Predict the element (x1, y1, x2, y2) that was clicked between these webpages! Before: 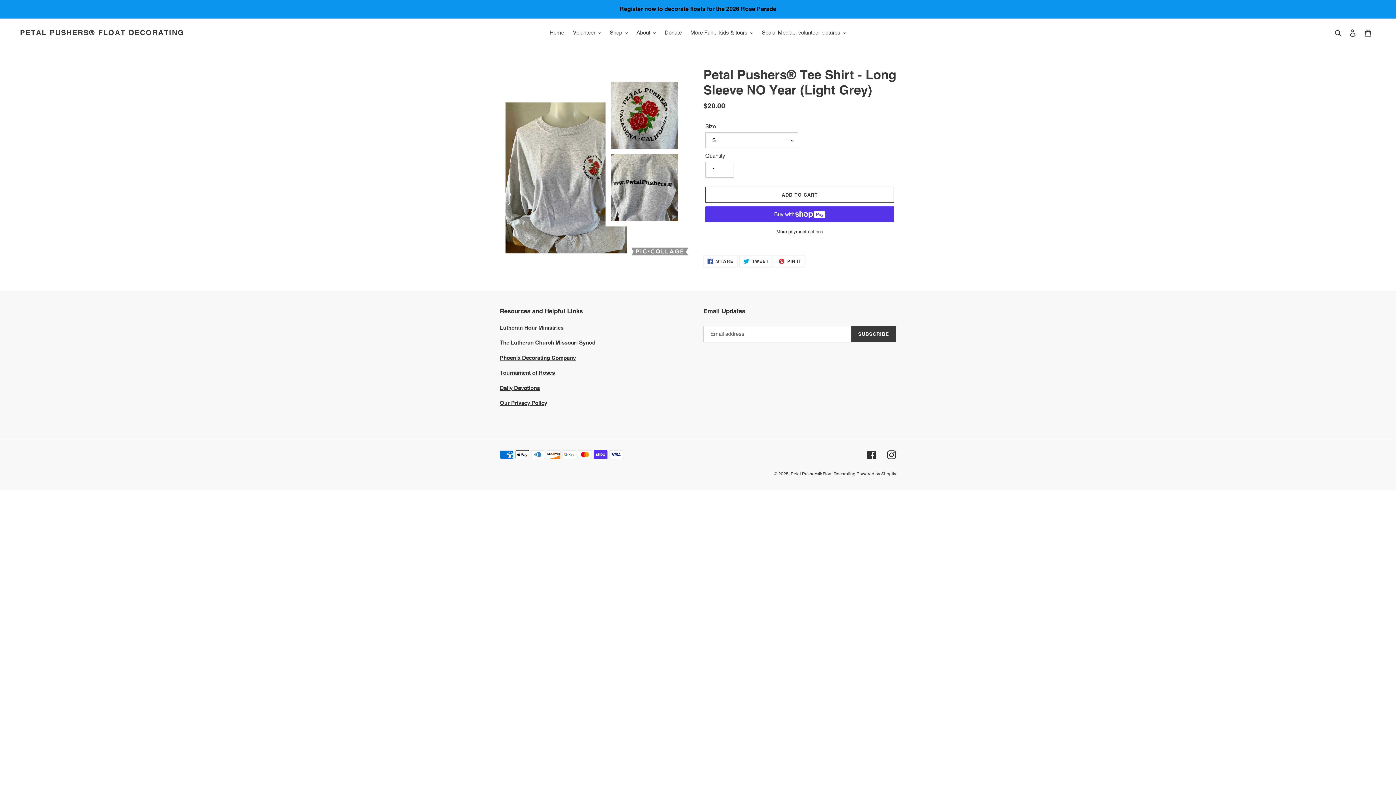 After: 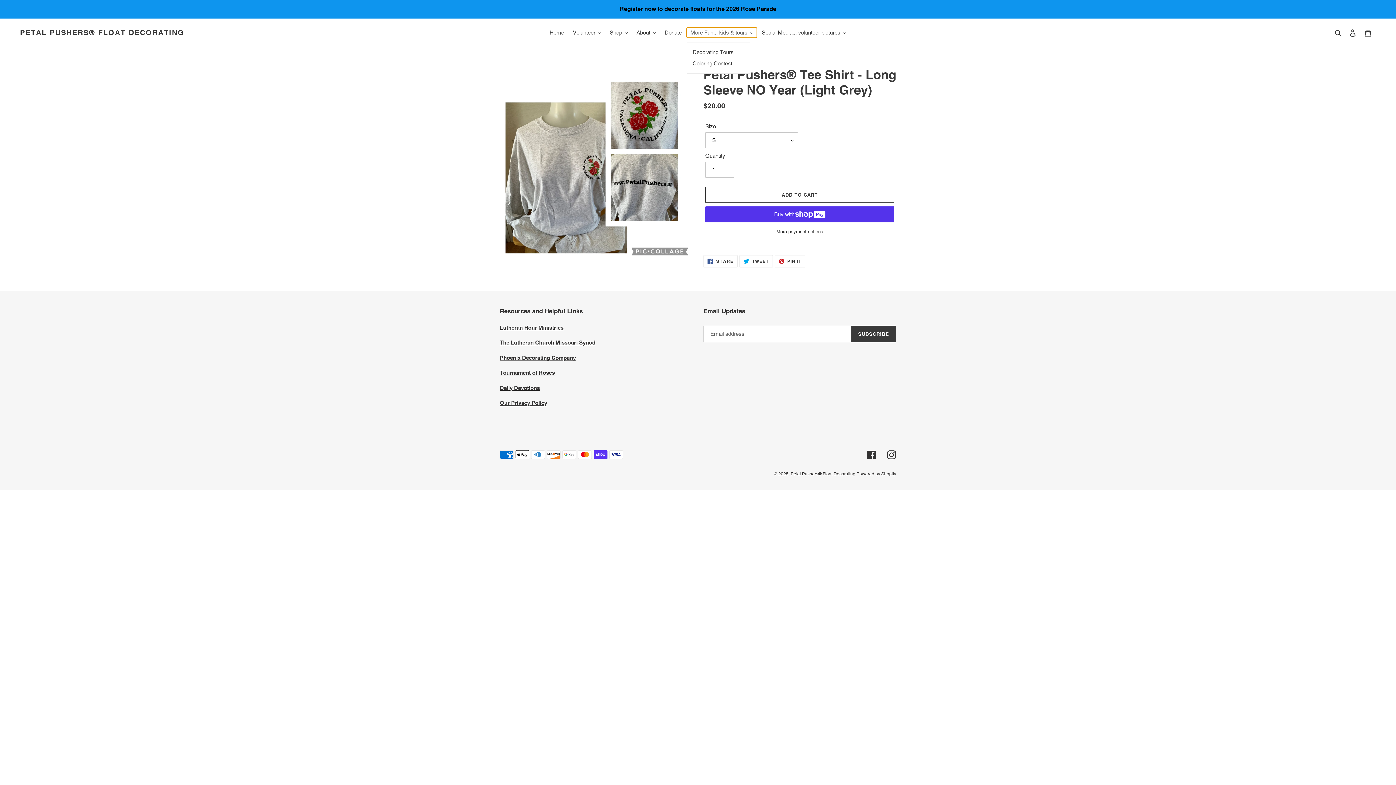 Action: label: More Fun... kids & tours bbox: (687, 27, 757, 37)